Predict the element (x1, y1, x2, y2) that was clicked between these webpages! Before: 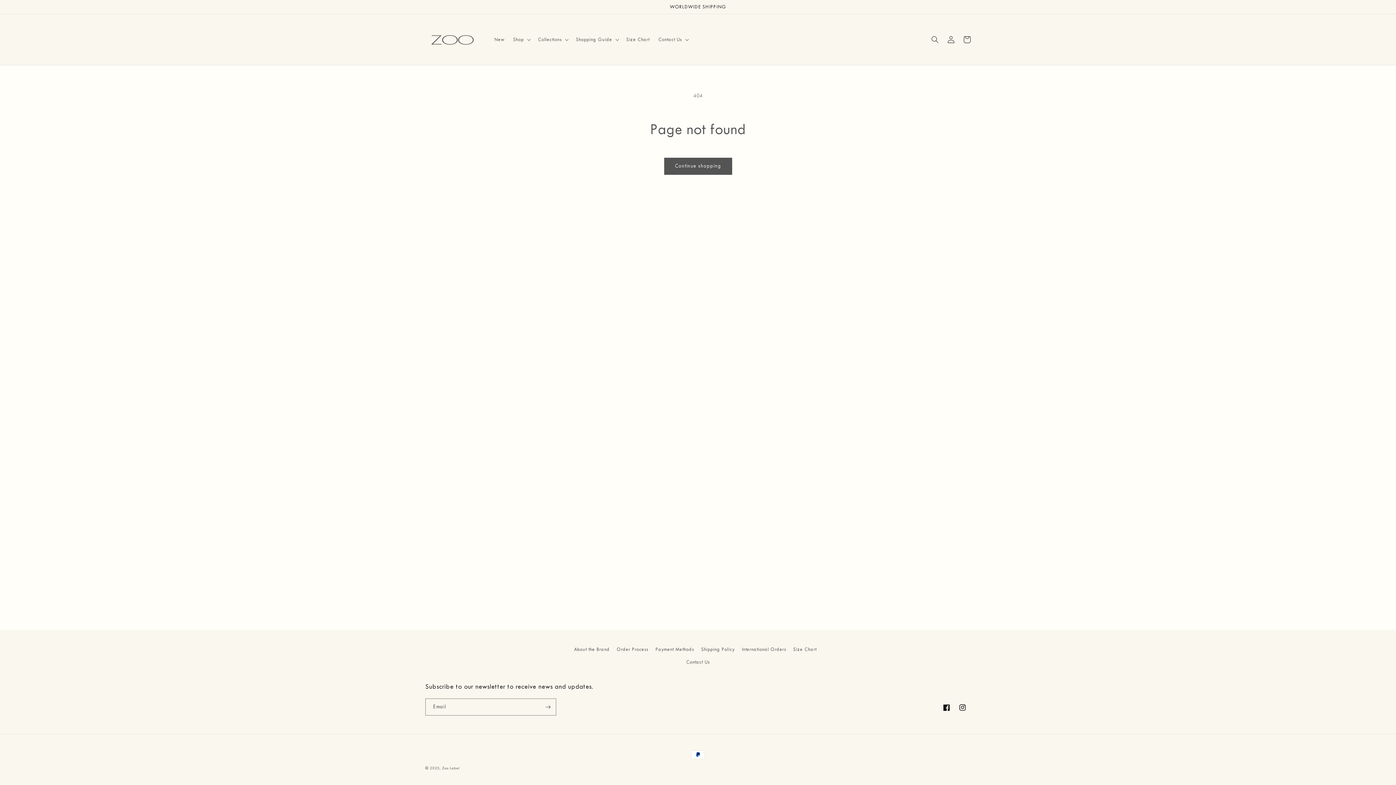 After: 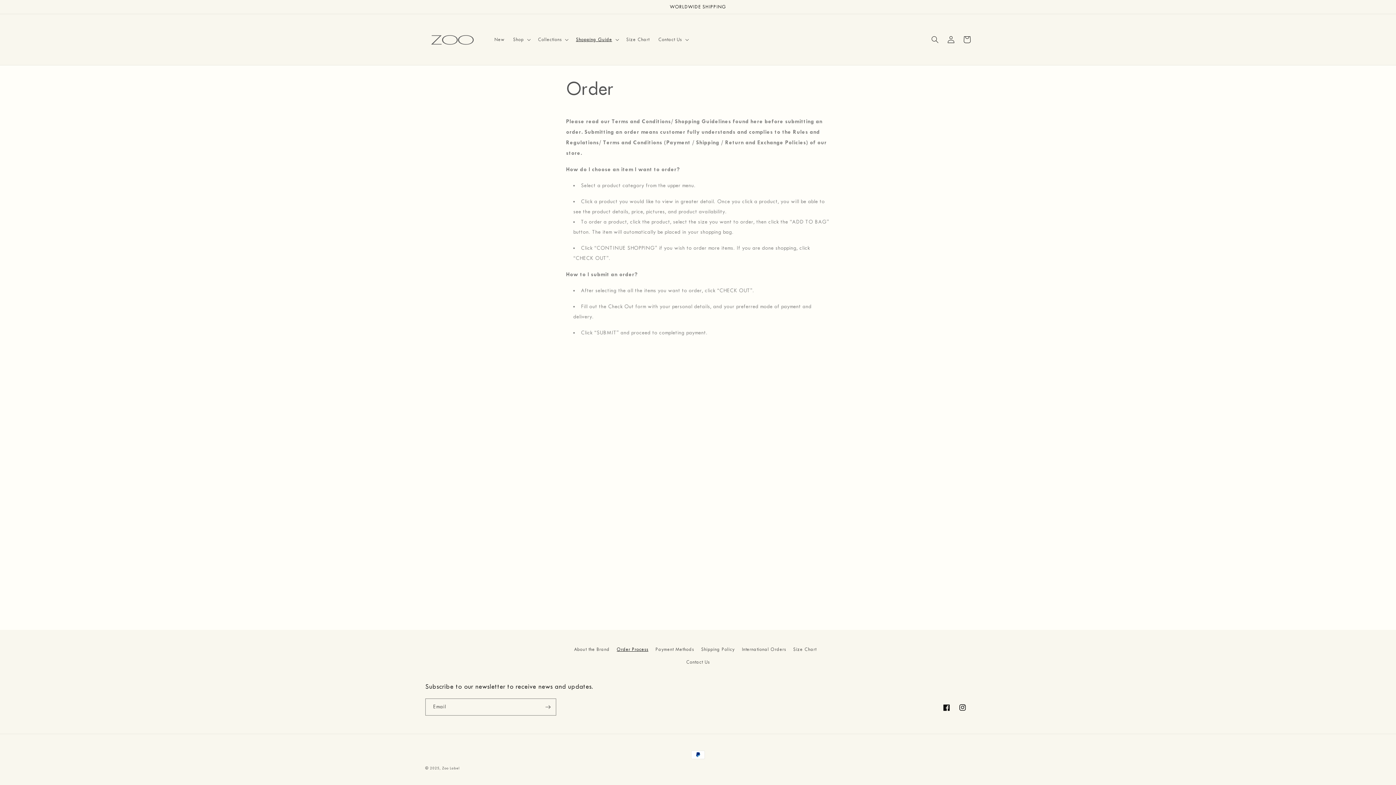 Action: label: Order Process bbox: (616, 643, 648, 656)